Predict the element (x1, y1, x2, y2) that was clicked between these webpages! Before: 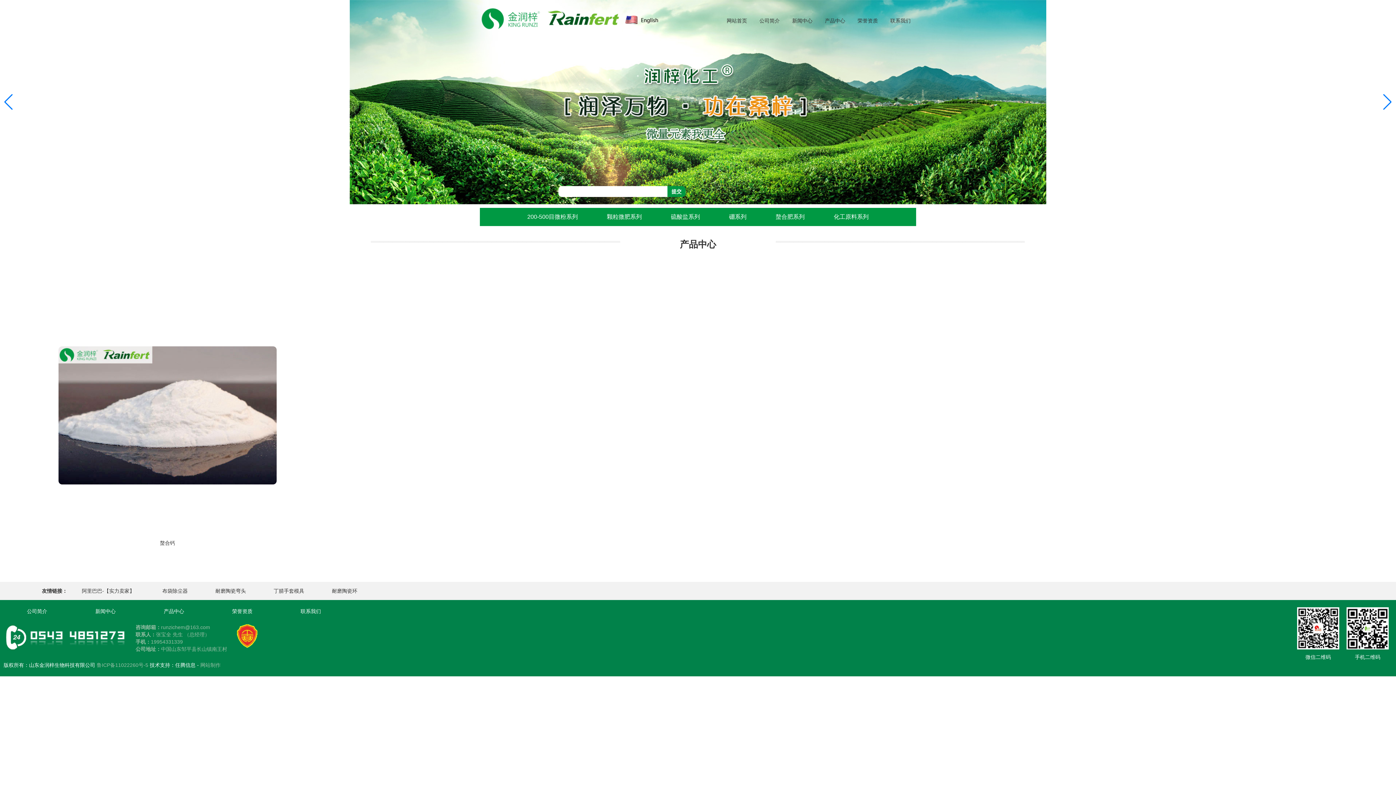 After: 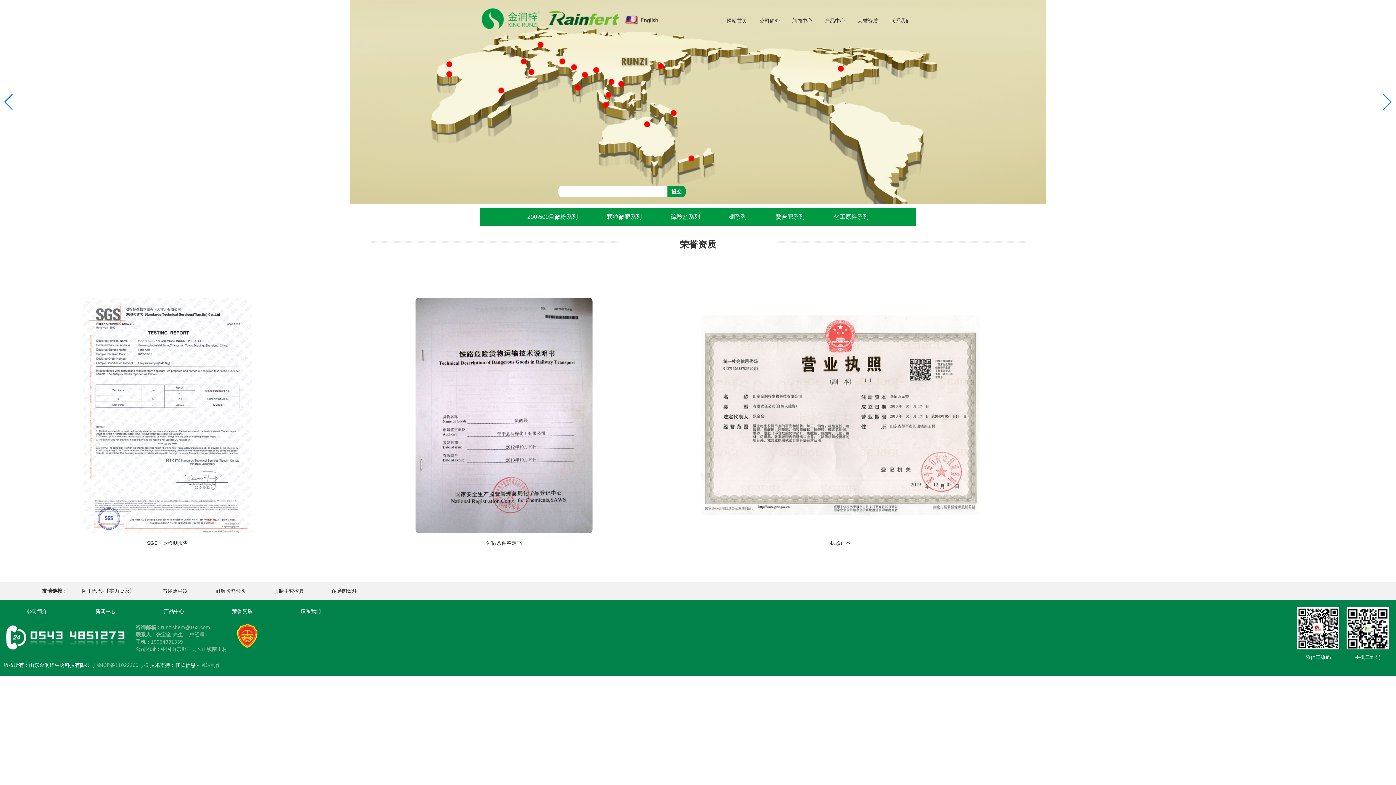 Action: label: 荣誉资质 bbox: (208, 604, 275, 618)